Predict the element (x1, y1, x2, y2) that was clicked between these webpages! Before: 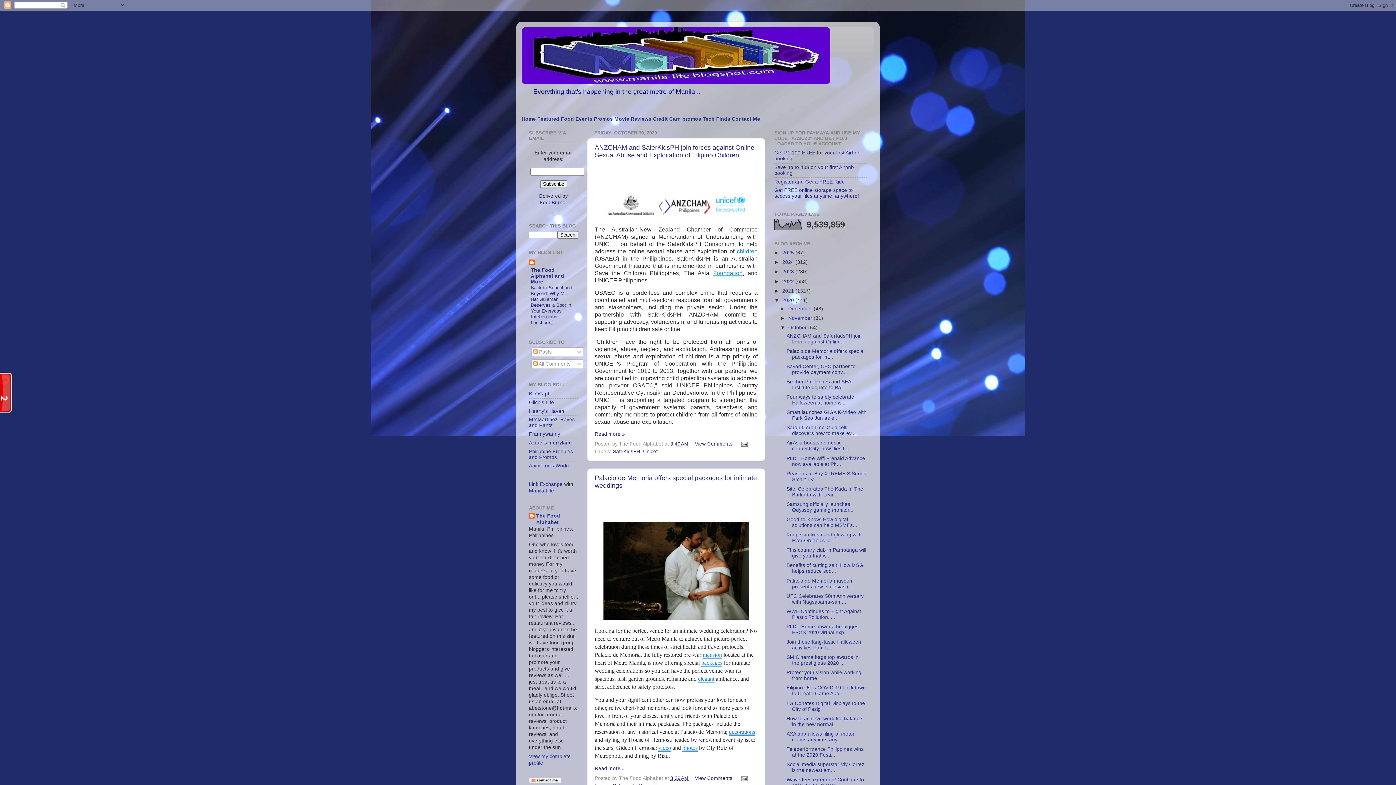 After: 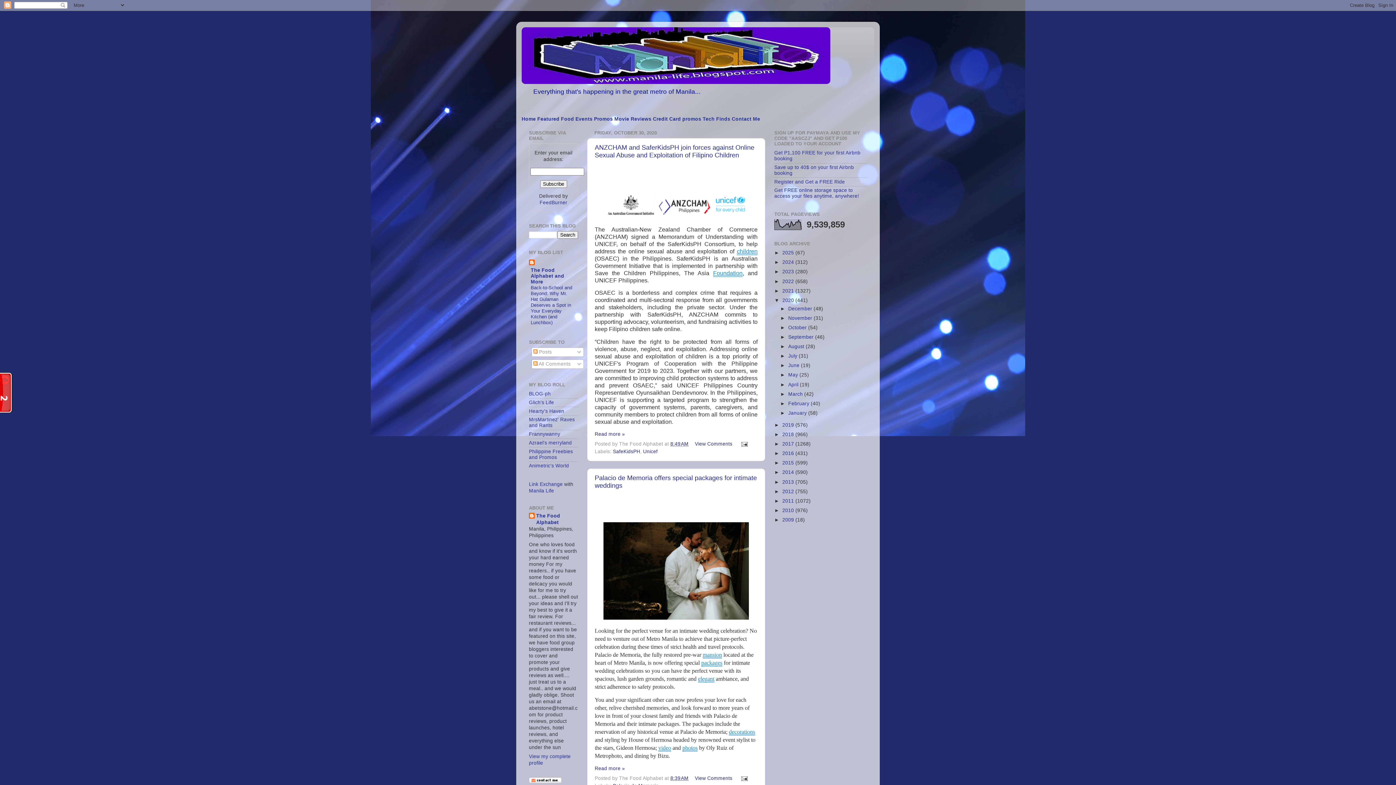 Action: label: ▼   bbox: (780, 325, 788, 330)